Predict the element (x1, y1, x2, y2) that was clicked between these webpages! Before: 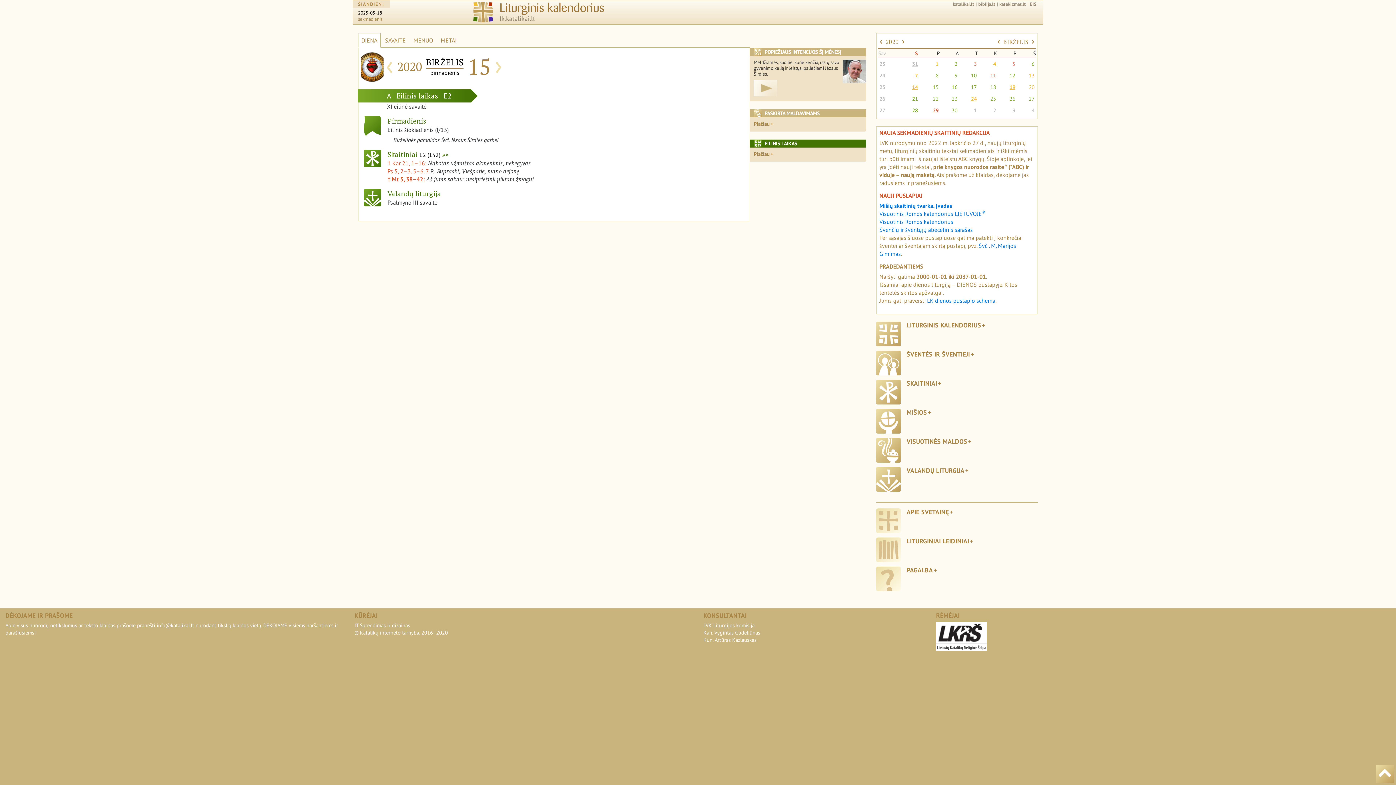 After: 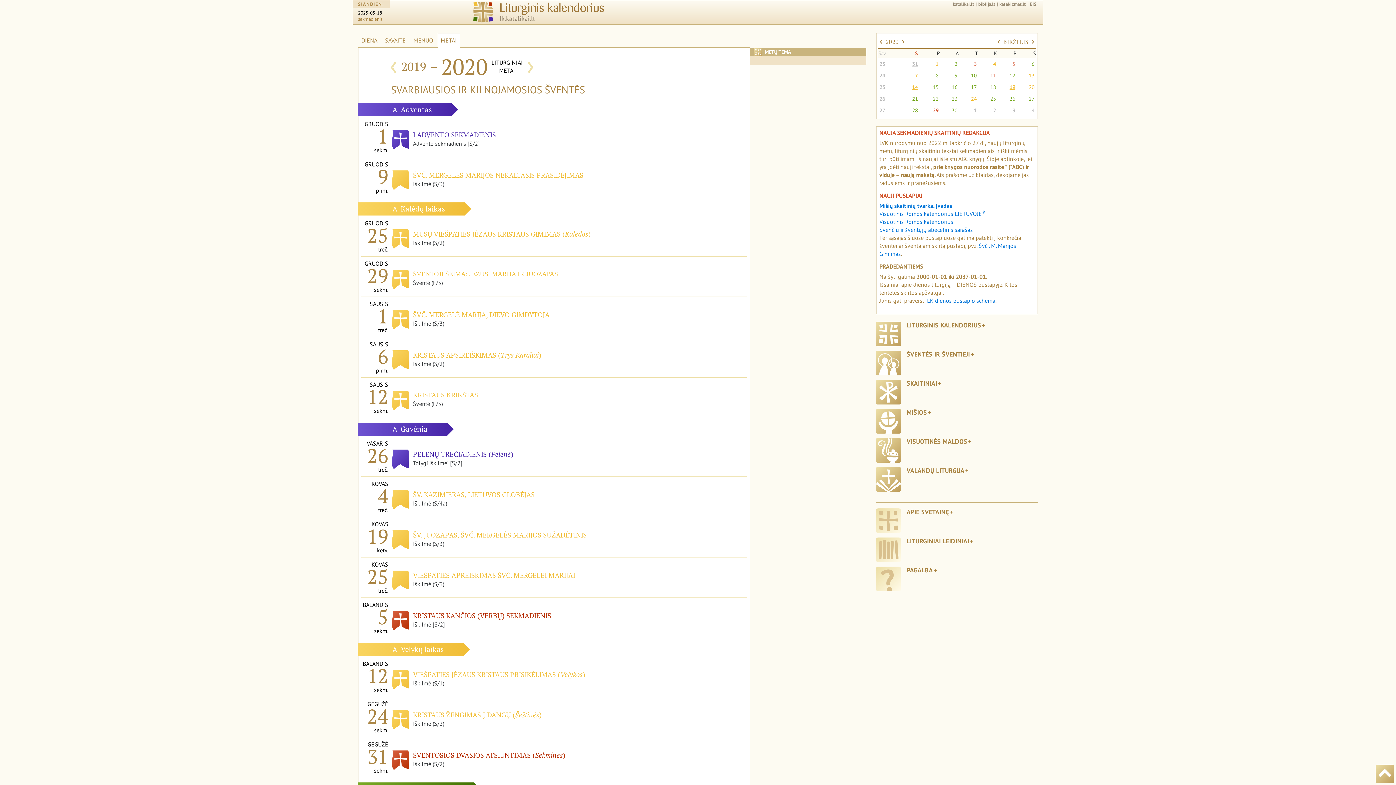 Action: label: 2020 bbox: (885, 34, 899, 47)